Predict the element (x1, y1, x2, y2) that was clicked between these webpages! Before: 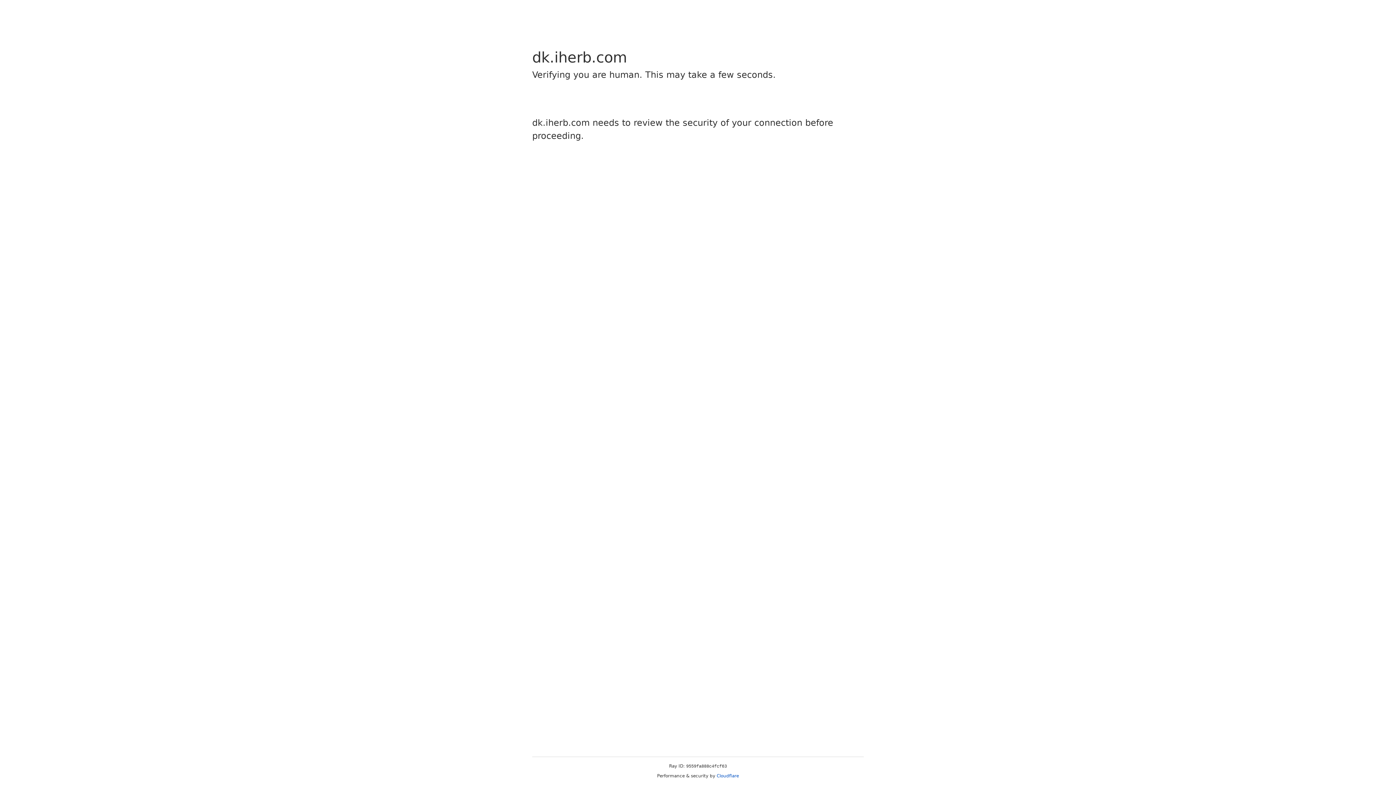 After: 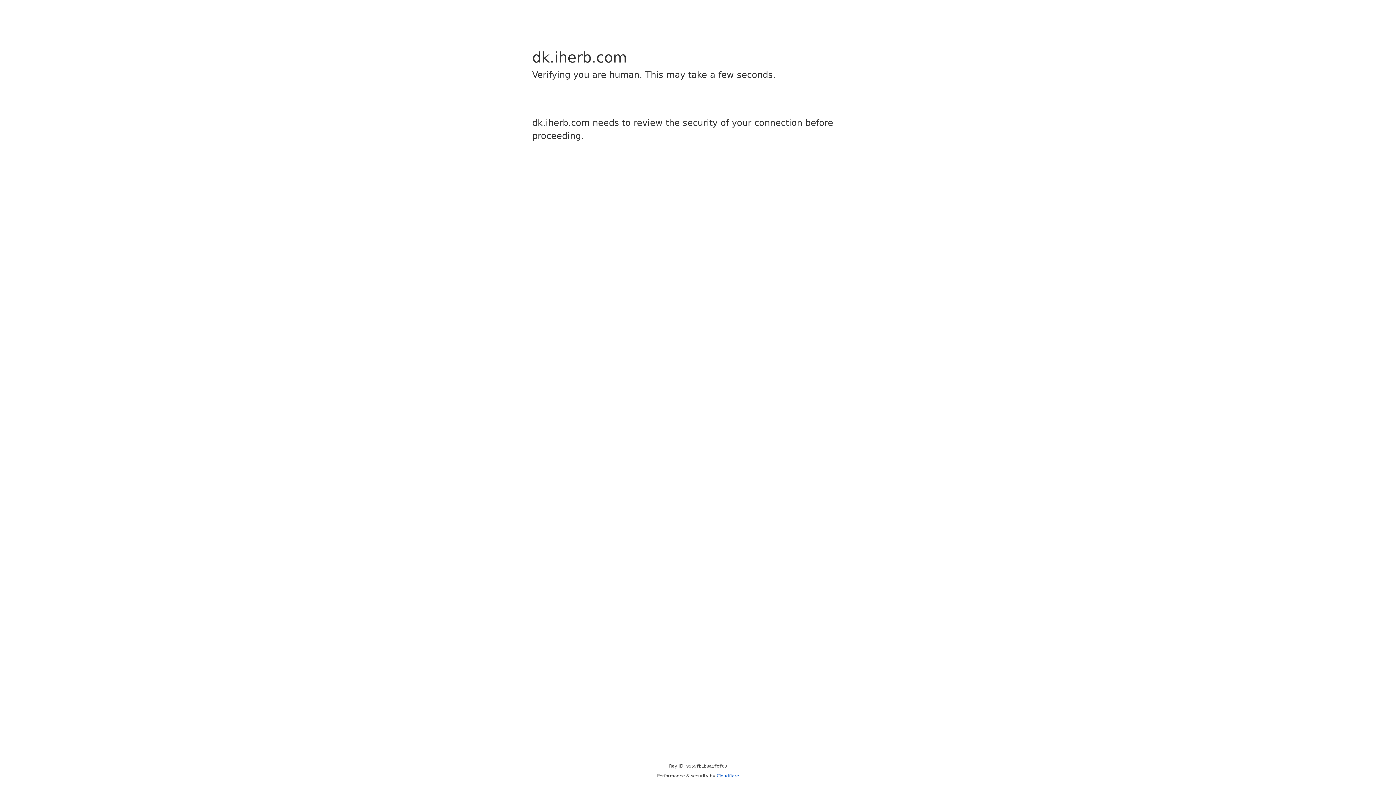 Action: label: Cloudflare bbox: (716, 773, 739, 778)